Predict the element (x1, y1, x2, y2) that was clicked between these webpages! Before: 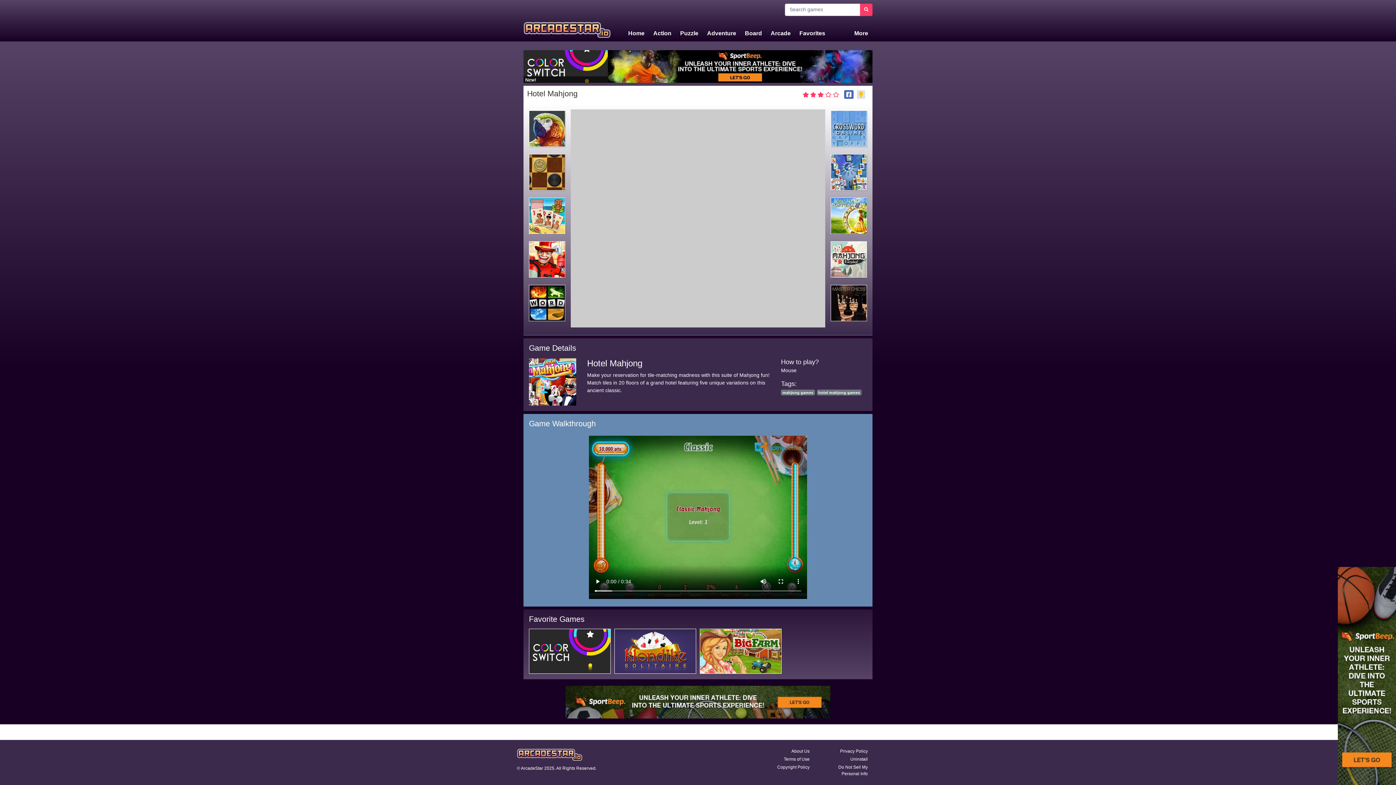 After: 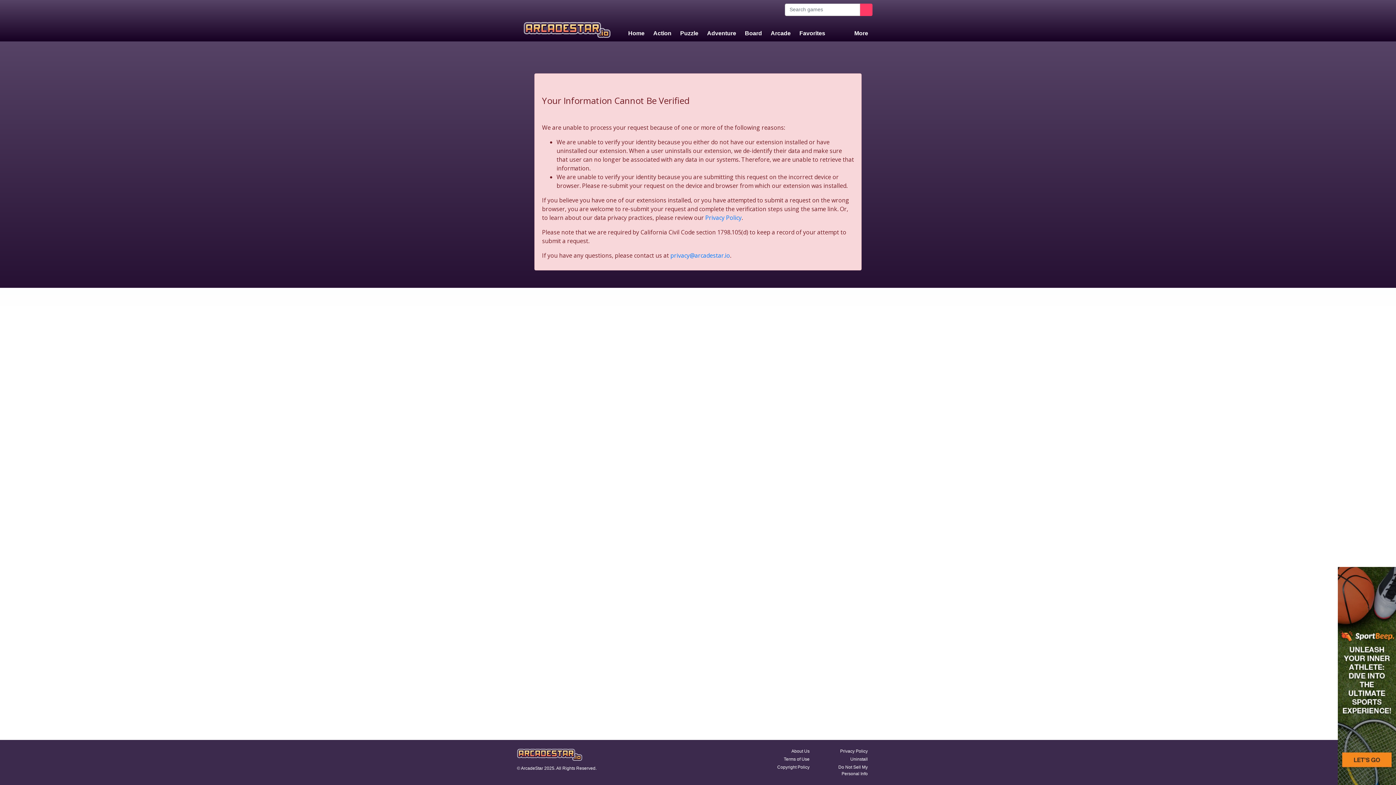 Action: label: Do Not Sell My Personal Info bbox: (815, 763, 873, 778)